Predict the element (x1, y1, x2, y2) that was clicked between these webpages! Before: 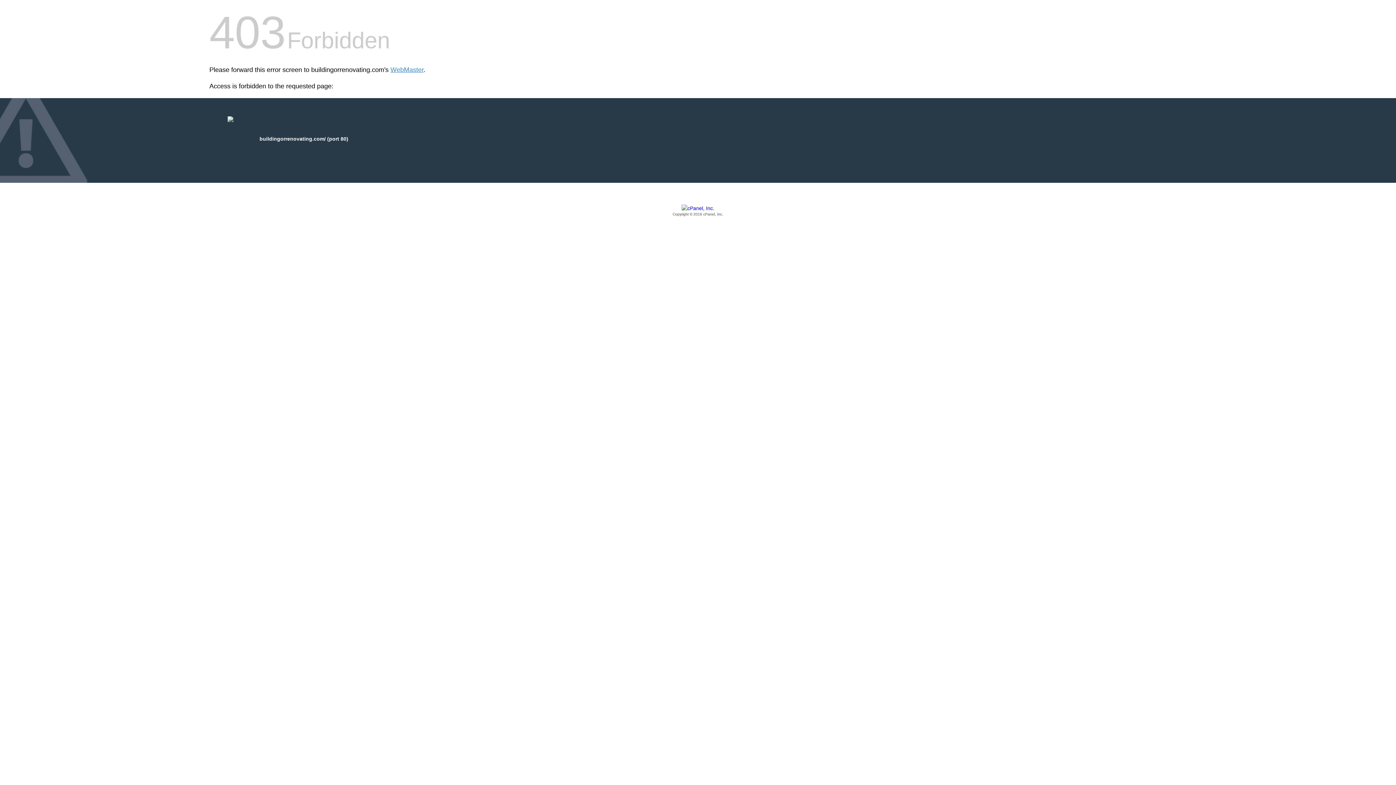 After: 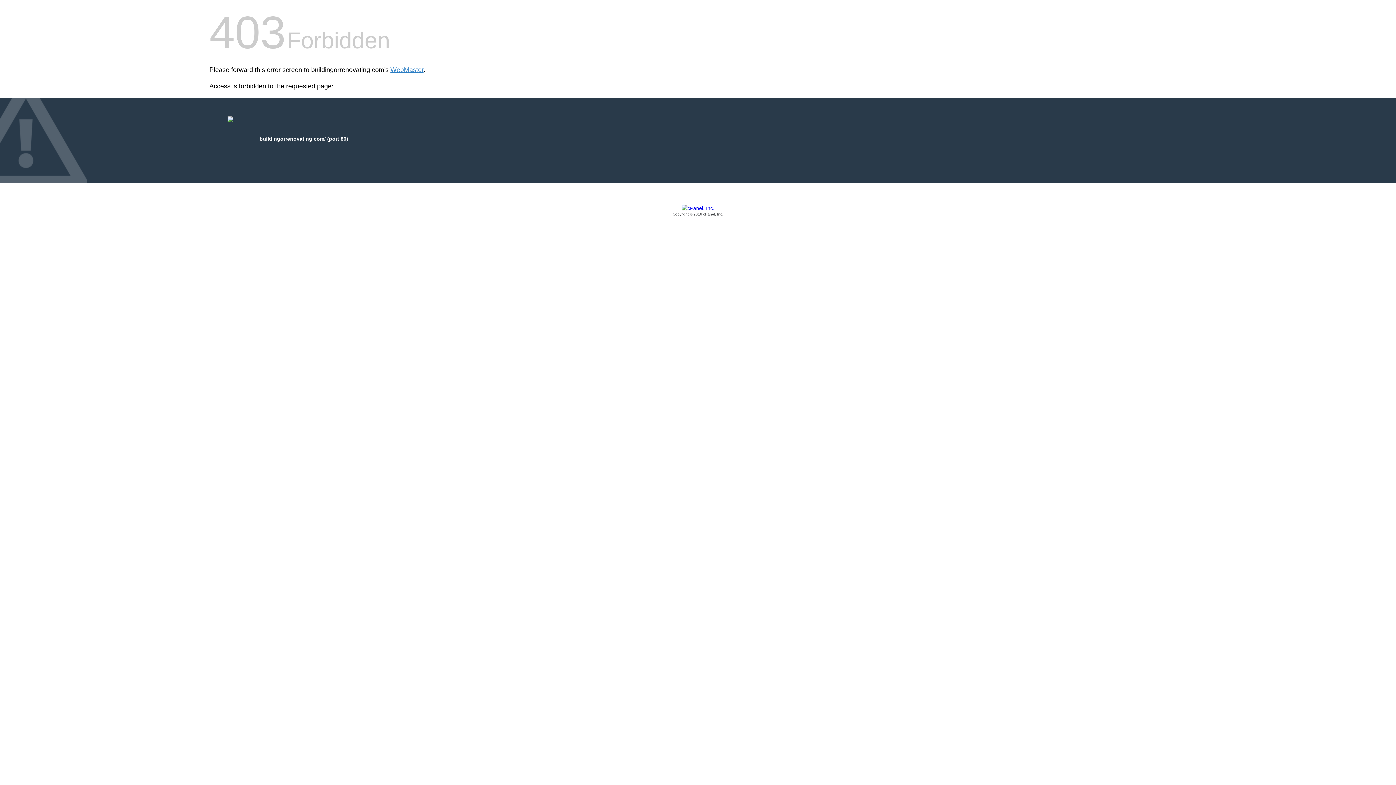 Action: label: Copyright © 2016 cPanel, Inc. bbox: (209, 205, 1186, 217)